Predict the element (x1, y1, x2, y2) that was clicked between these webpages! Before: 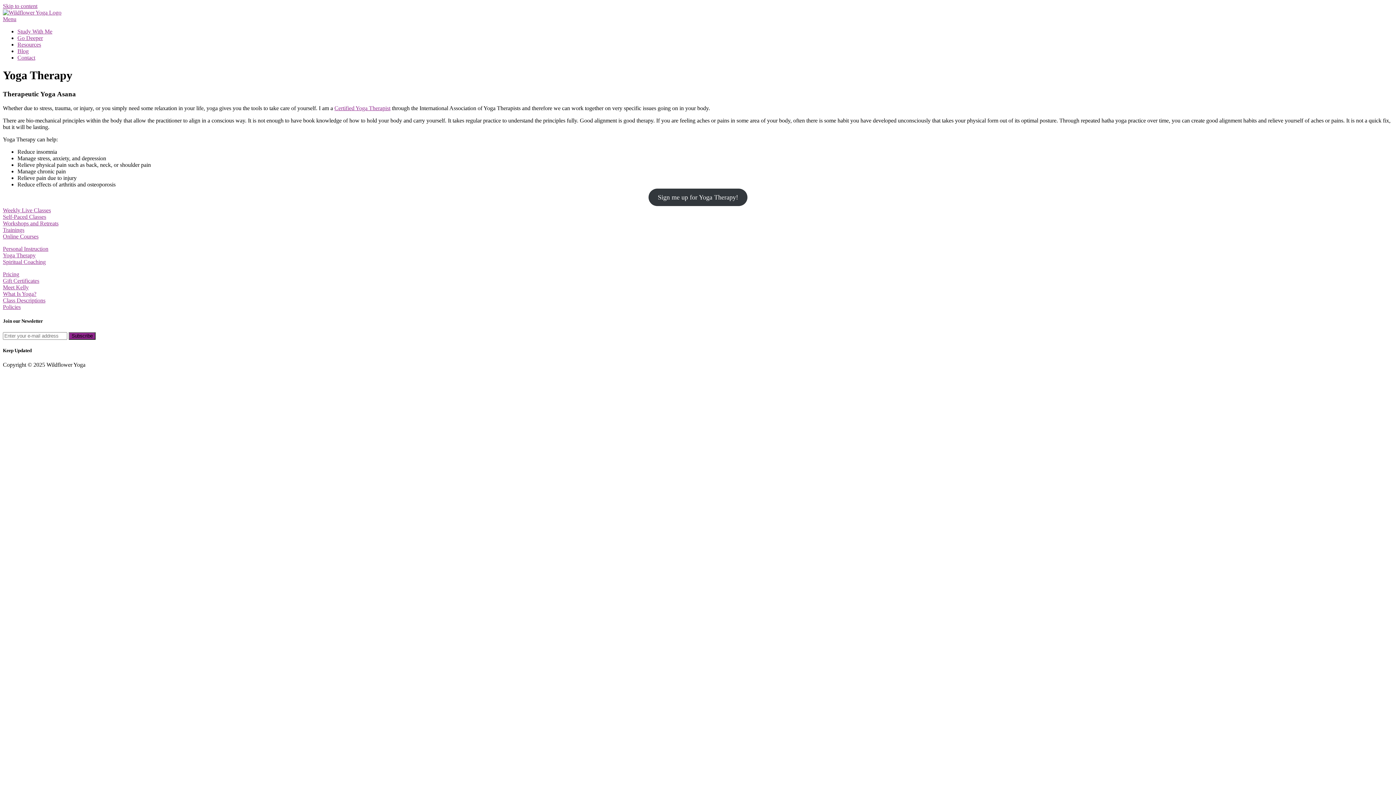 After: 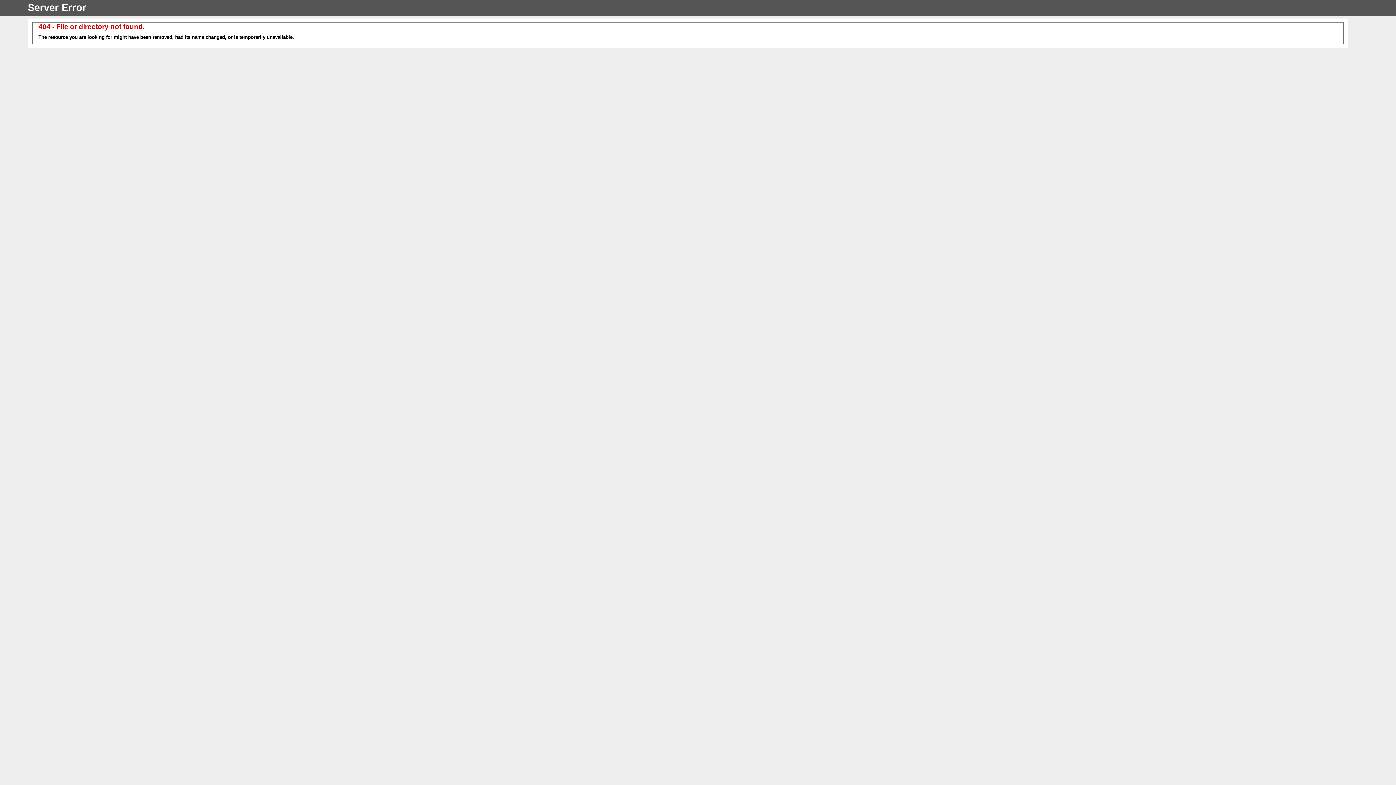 Action: label: Weekly Live Classes bbox: (2, 207, 50, 213)